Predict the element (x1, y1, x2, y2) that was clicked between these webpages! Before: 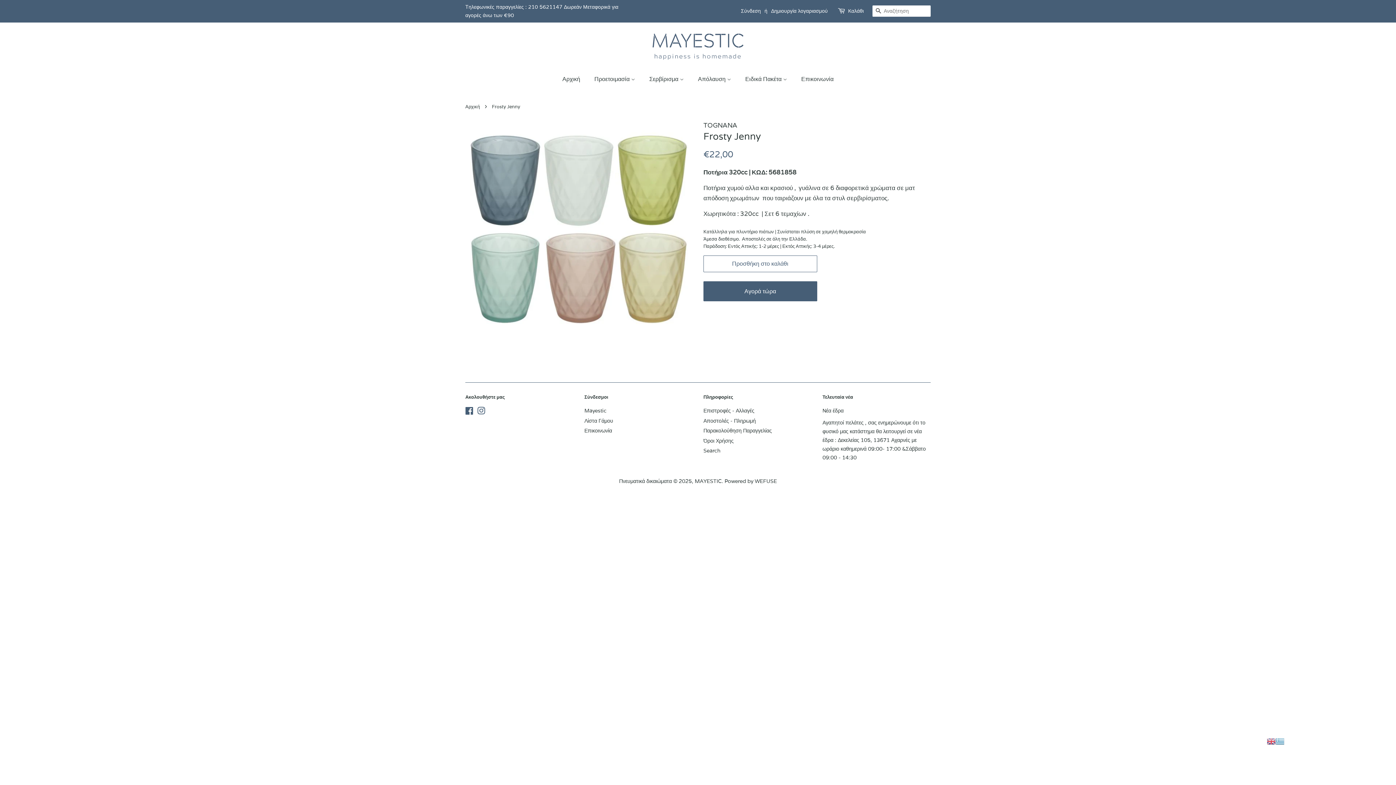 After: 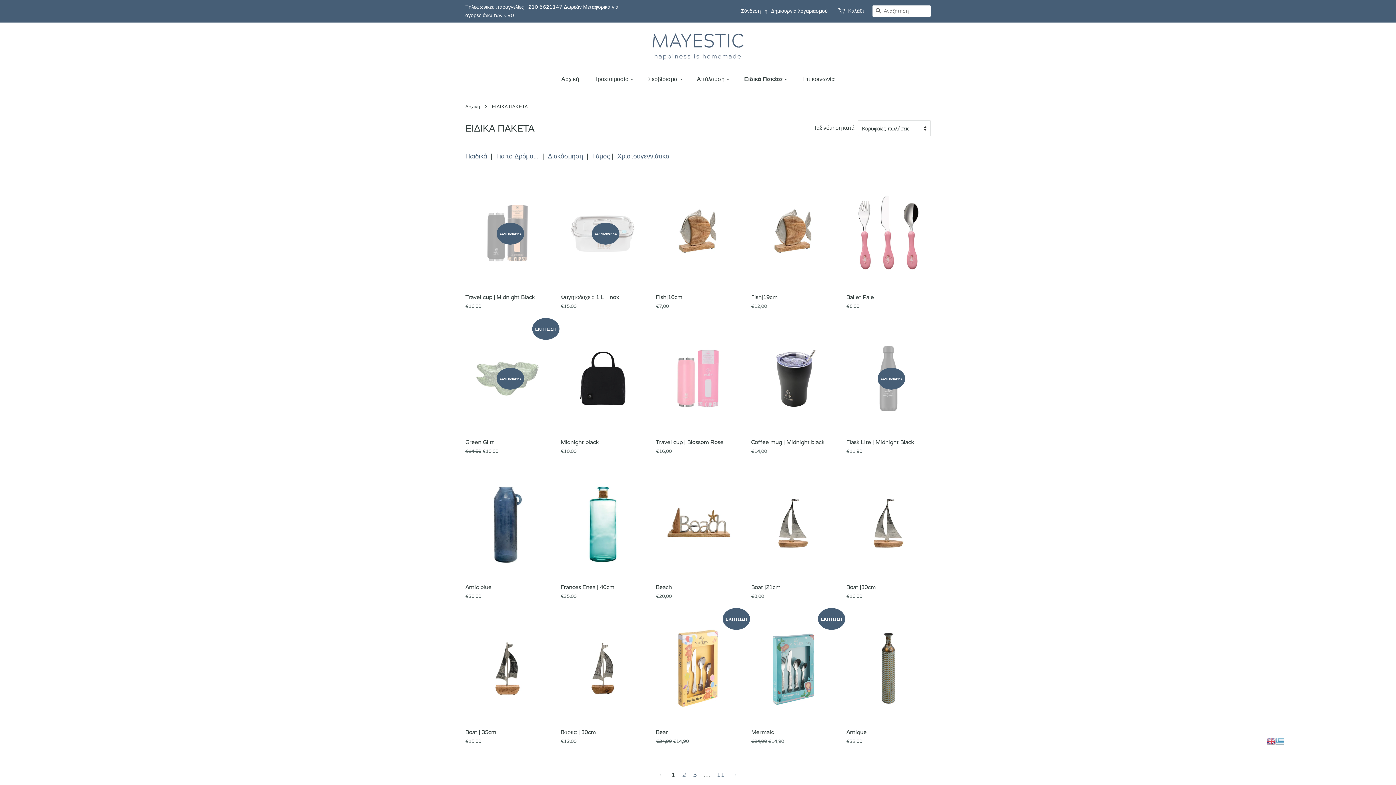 Action: bbox: (740, 71, 794, 86) label: Ειδικά Πακέτα 